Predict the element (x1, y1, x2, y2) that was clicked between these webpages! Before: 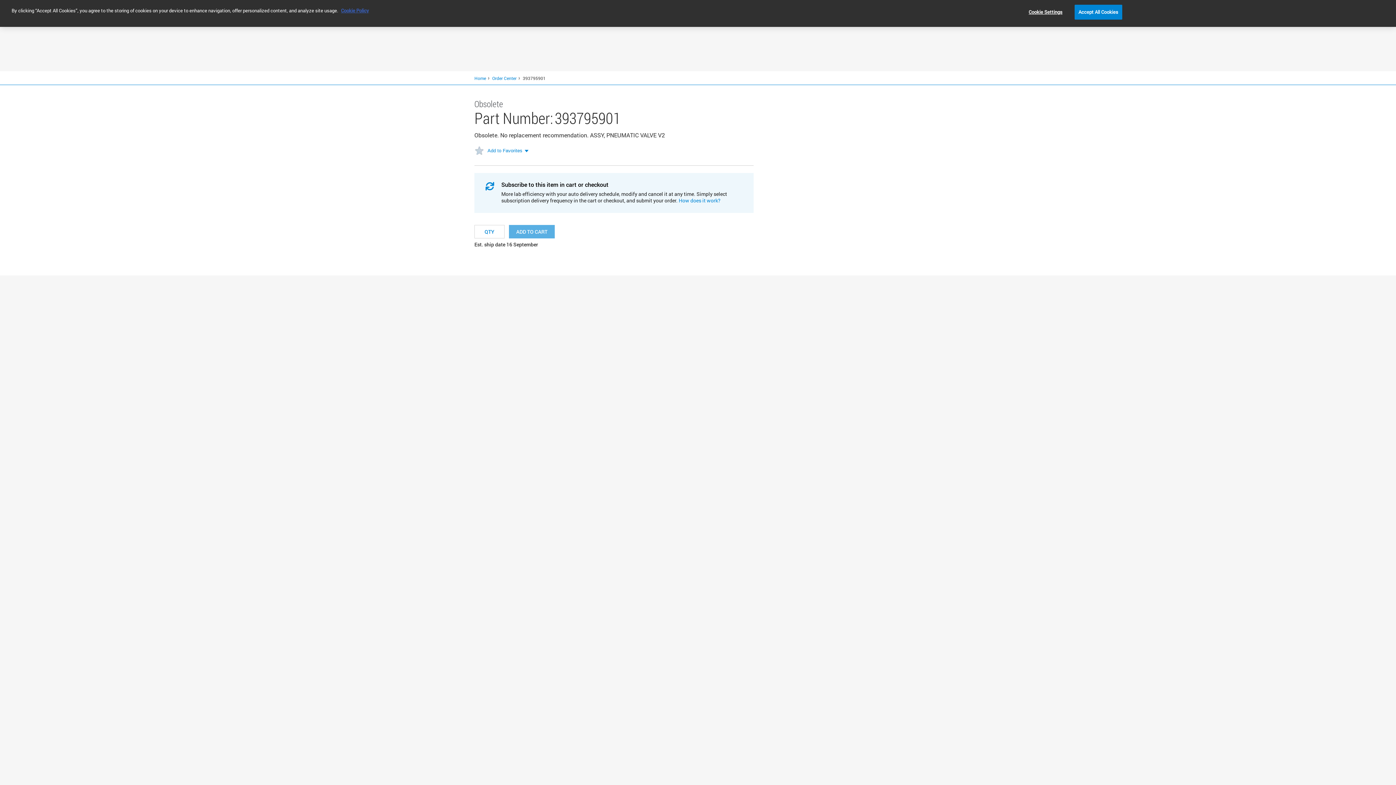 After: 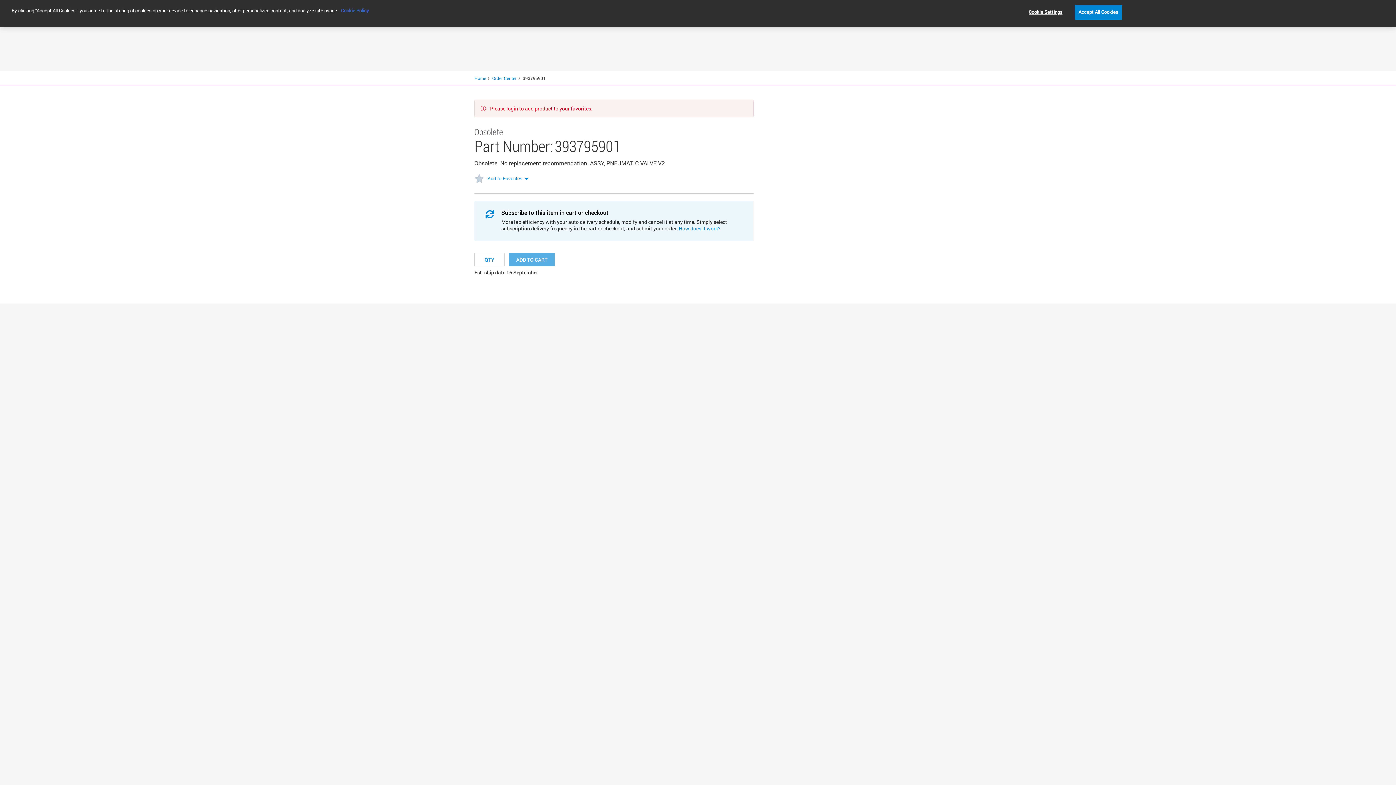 Action: bbox: (474, 119, 484, 129)